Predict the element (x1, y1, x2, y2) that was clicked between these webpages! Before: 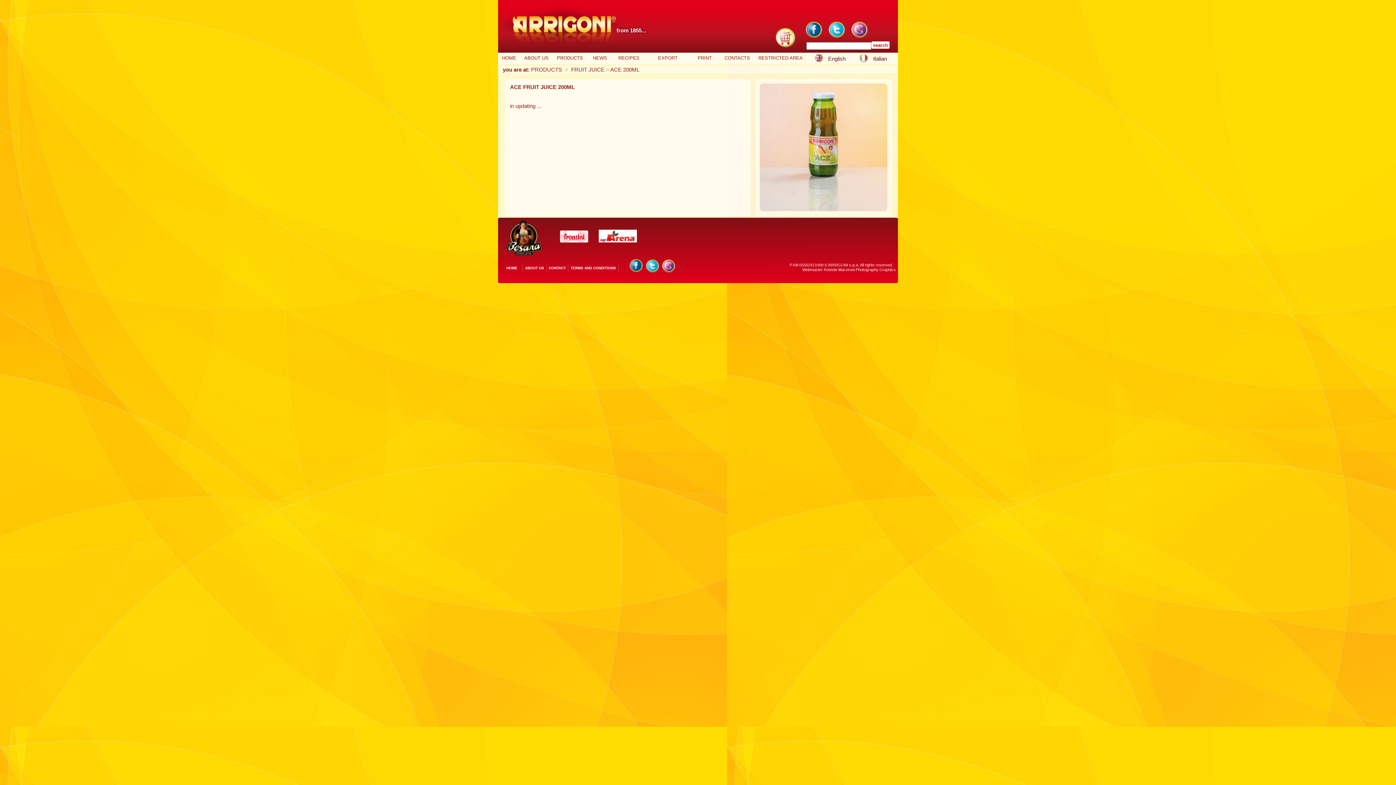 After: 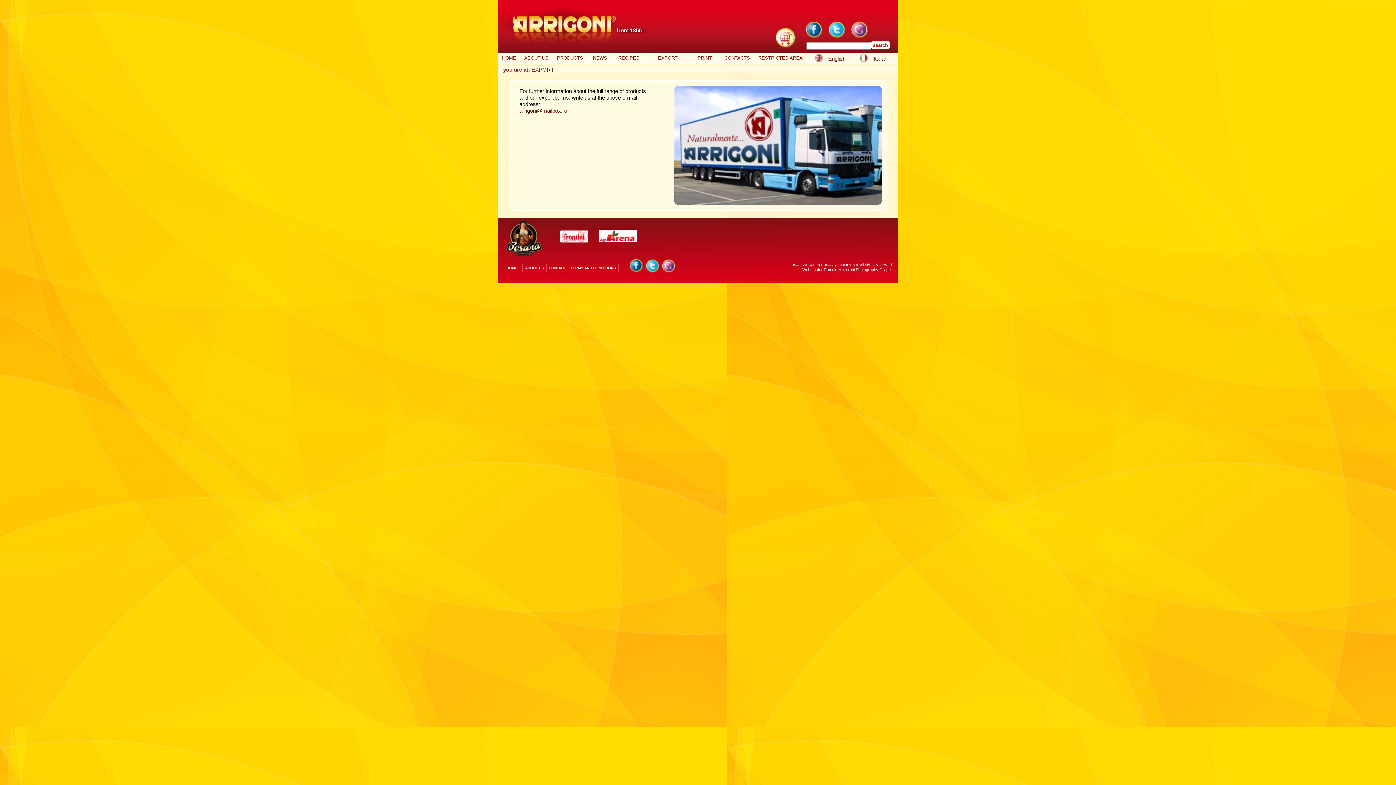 Action: bbox: (645, 55, 690, 60) label:          EXPORT         